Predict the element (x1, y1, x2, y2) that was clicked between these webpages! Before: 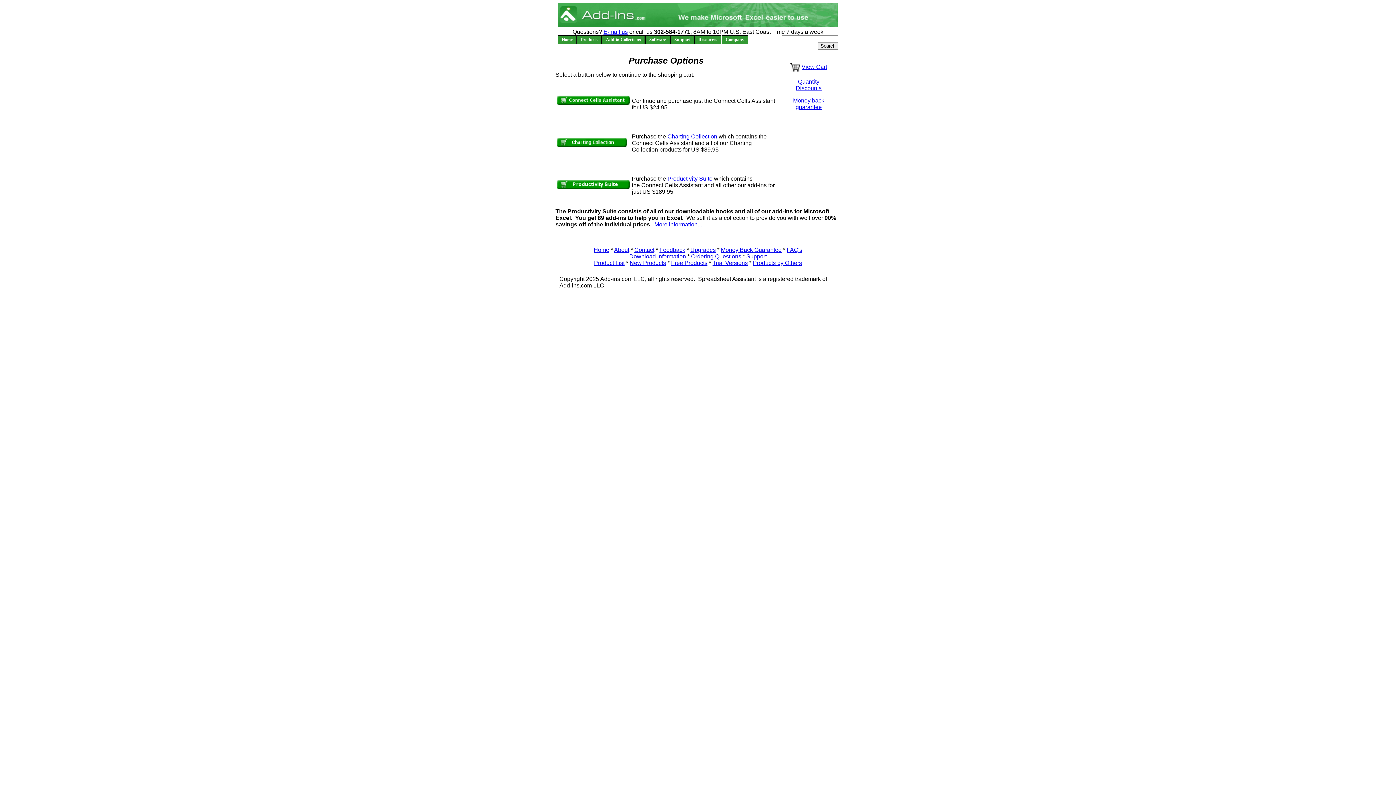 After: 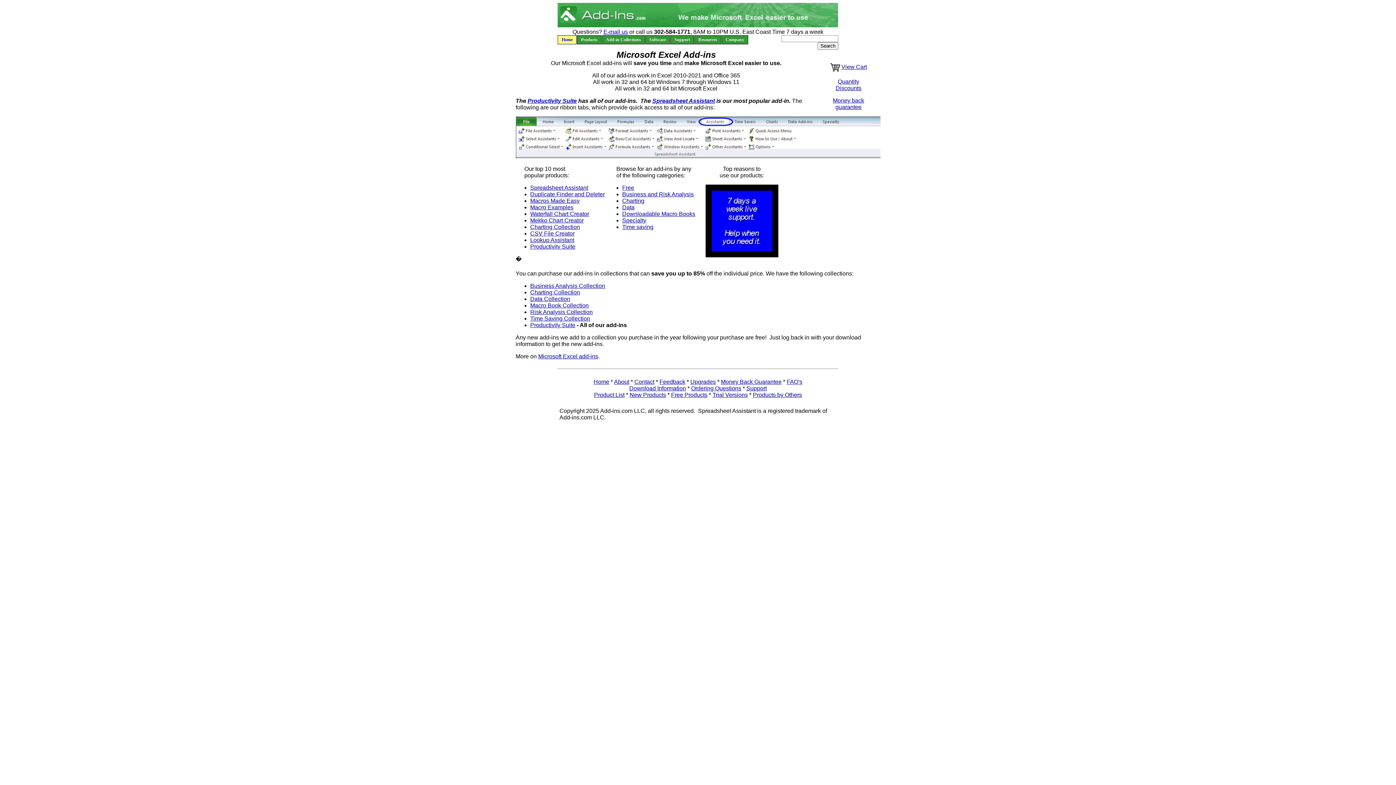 Action: bbox: (557, 35, 576, 44) label: Home